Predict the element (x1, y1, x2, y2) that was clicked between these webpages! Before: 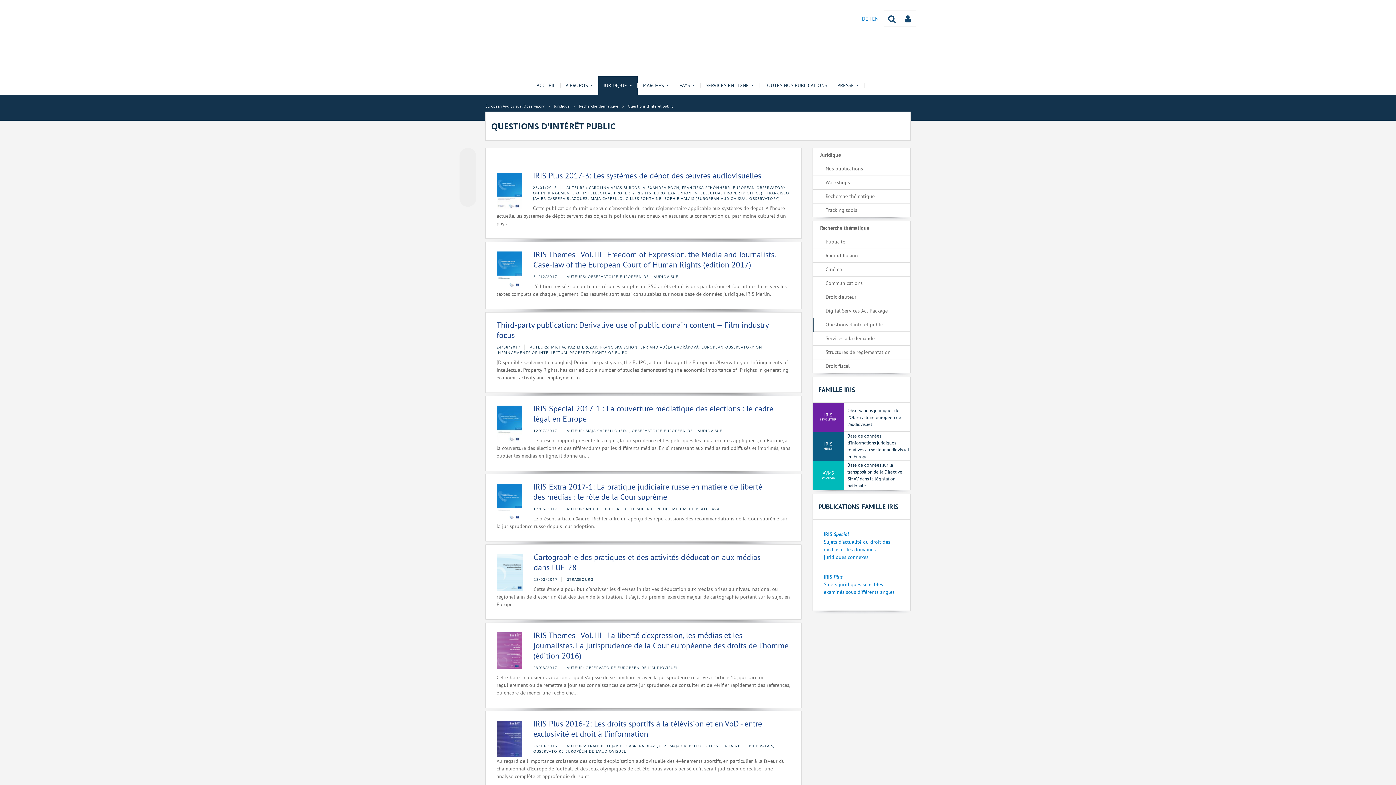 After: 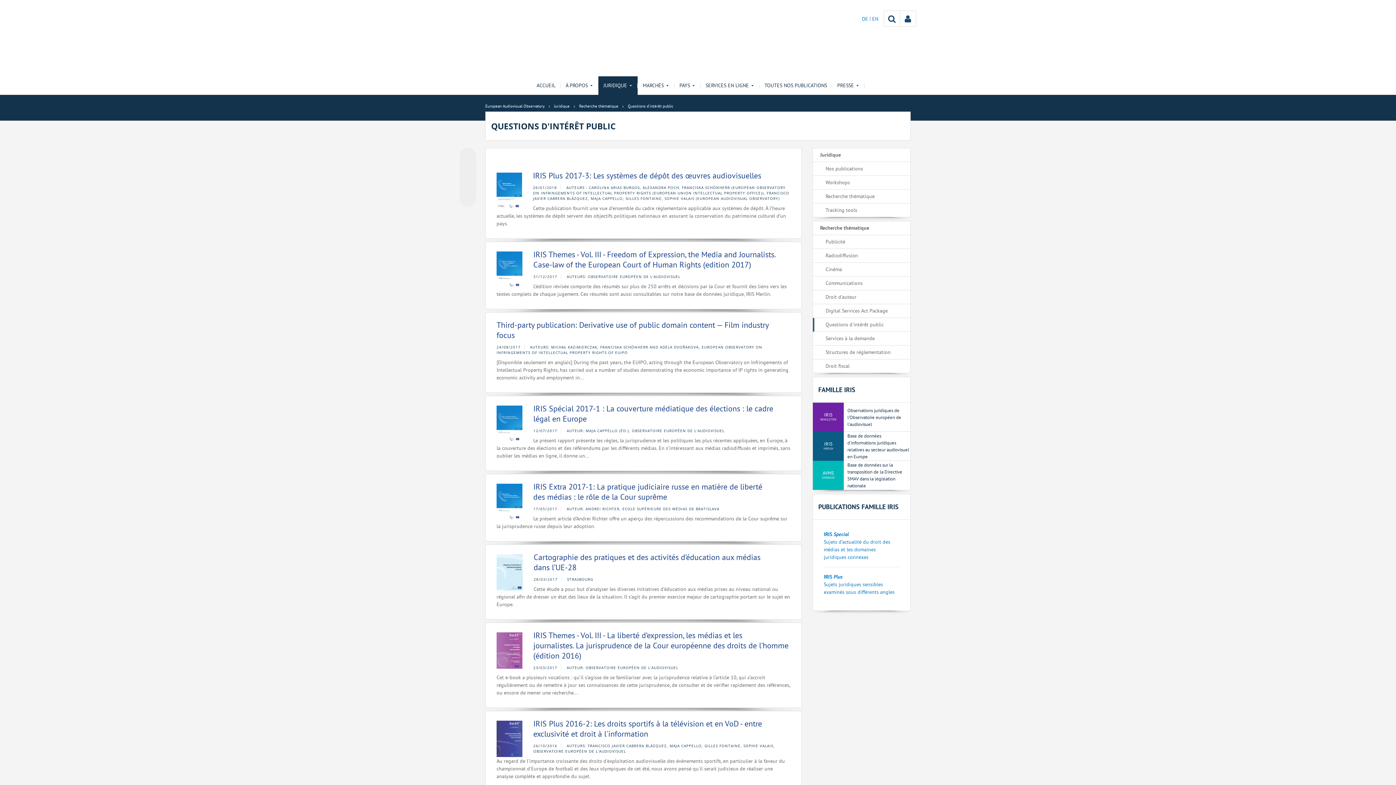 Action: bbox: (783, 318, 790, 325)